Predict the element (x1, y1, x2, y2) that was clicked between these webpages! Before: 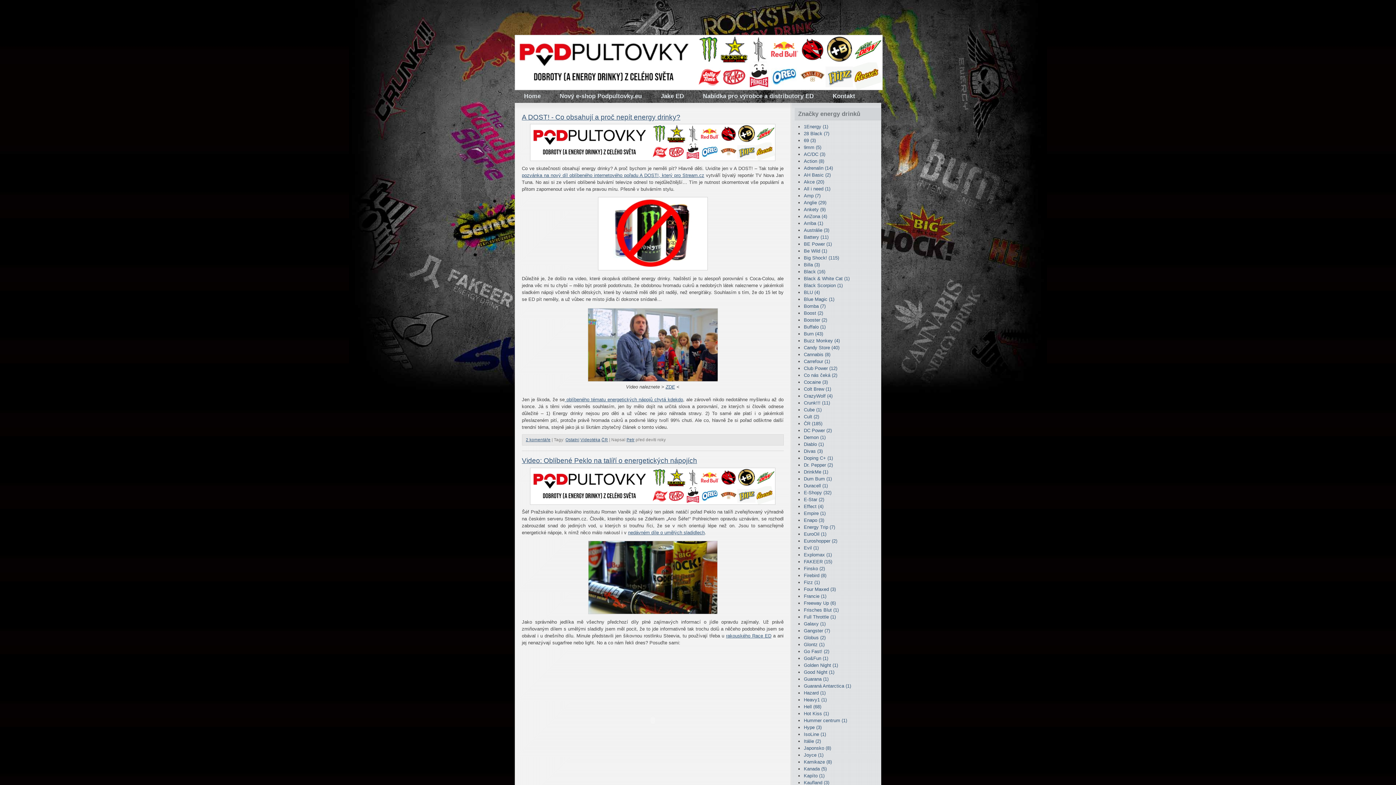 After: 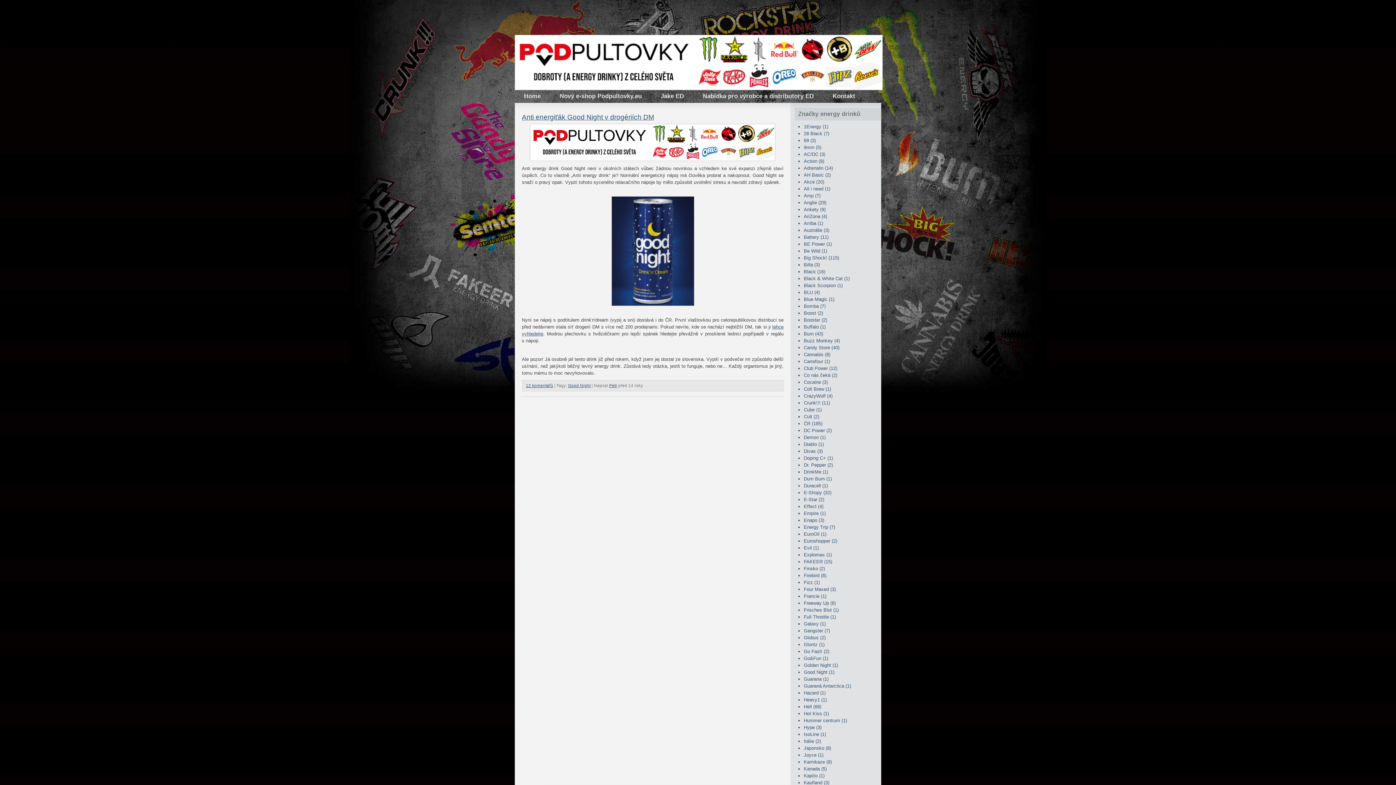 Action: bbox: (804, 669, 834, 675) label: Good Night (1)